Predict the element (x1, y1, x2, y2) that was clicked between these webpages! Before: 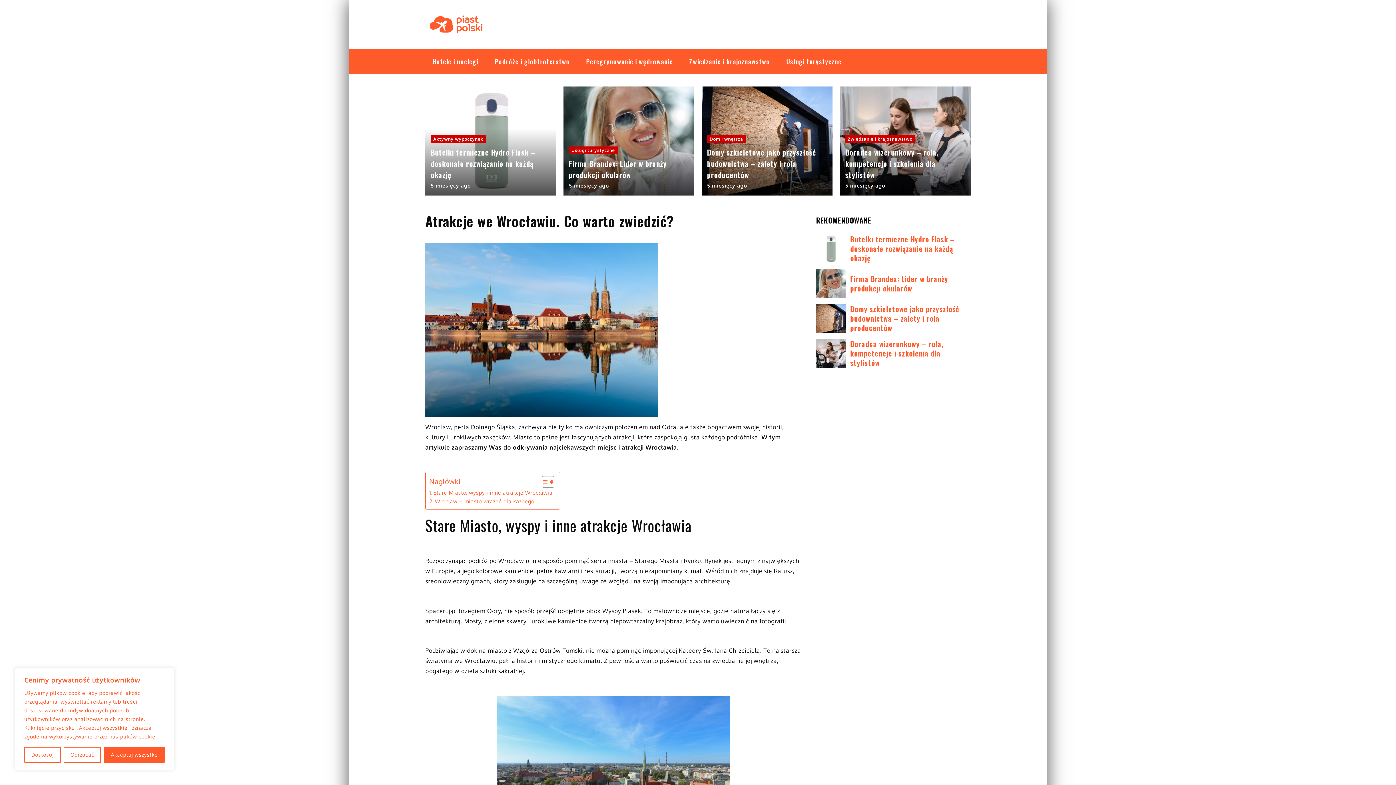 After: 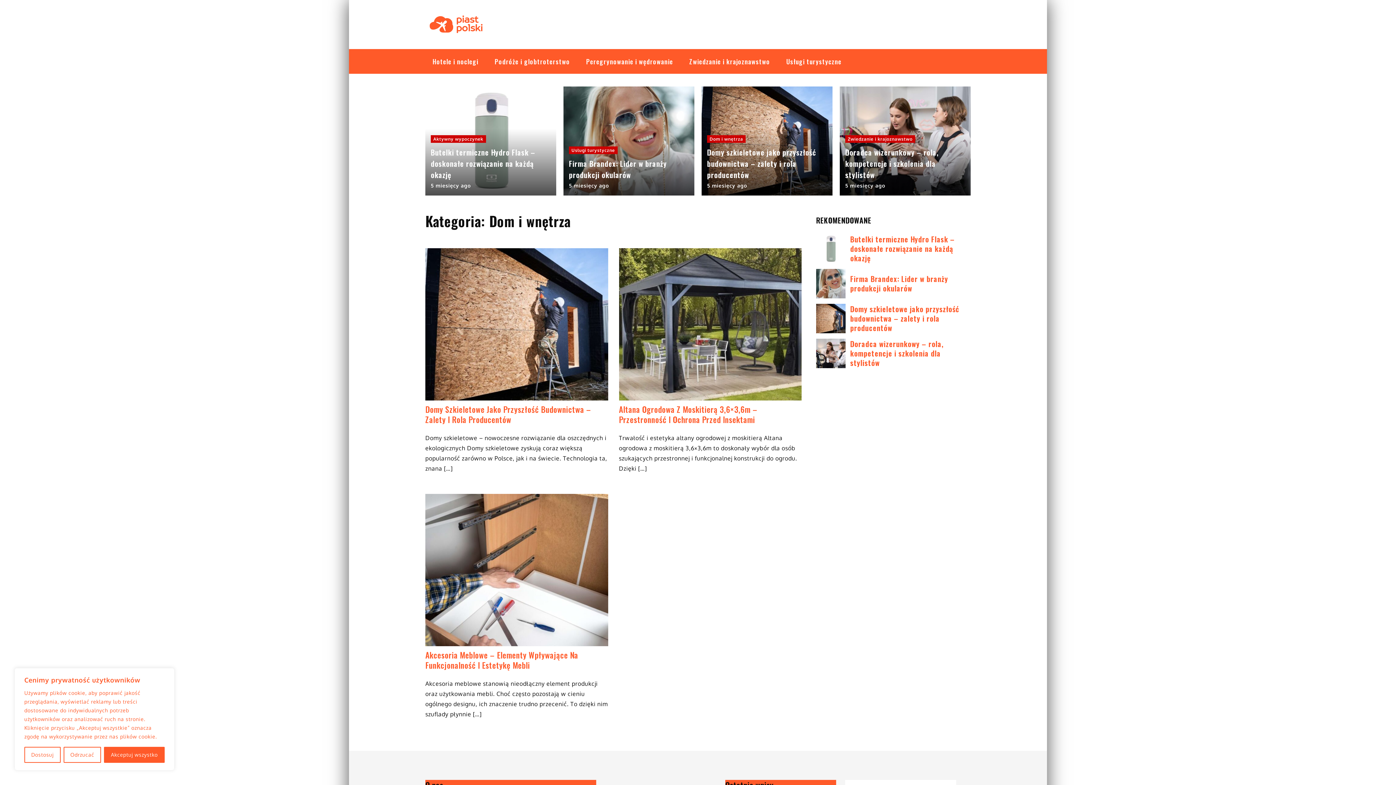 Action: bbox: (707, 135, 745, 142) label: Dom i wnętrza